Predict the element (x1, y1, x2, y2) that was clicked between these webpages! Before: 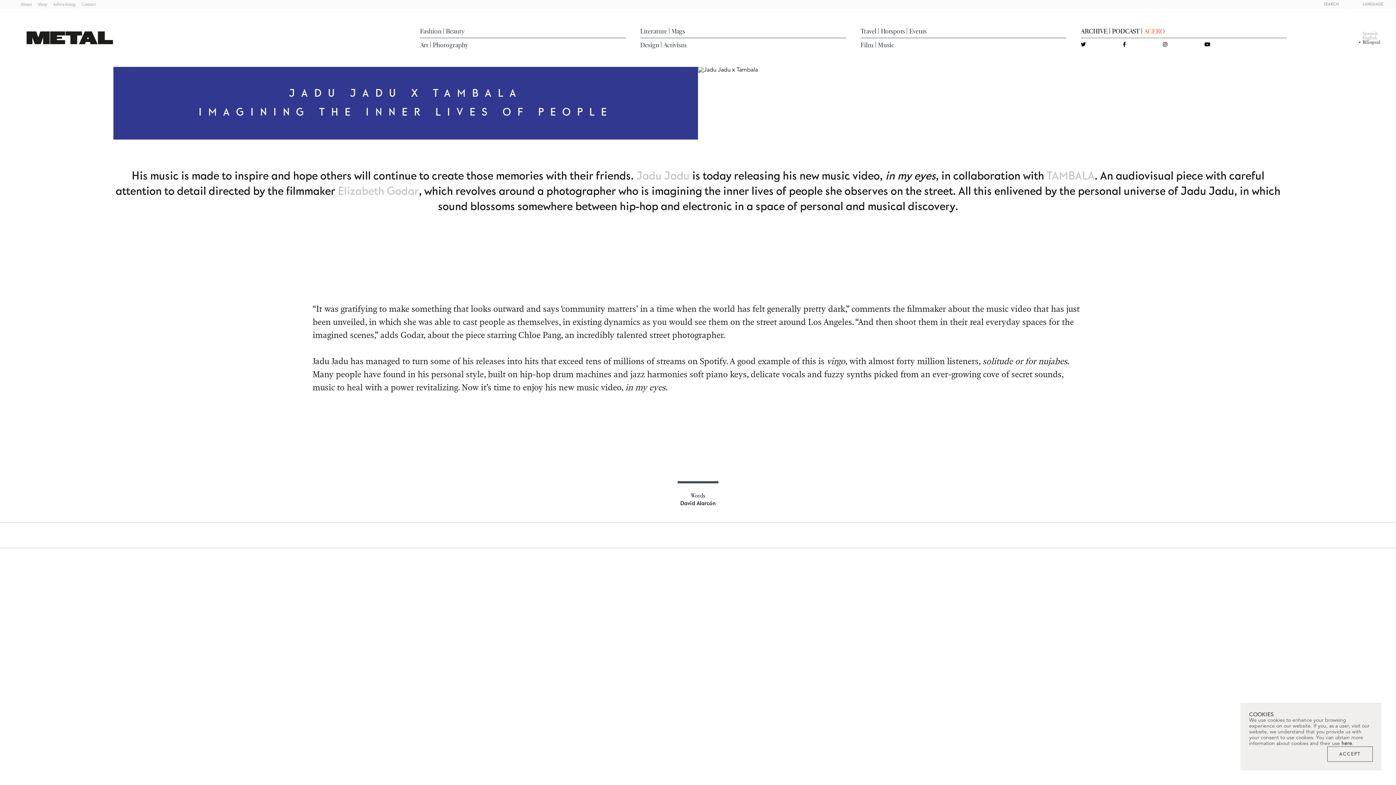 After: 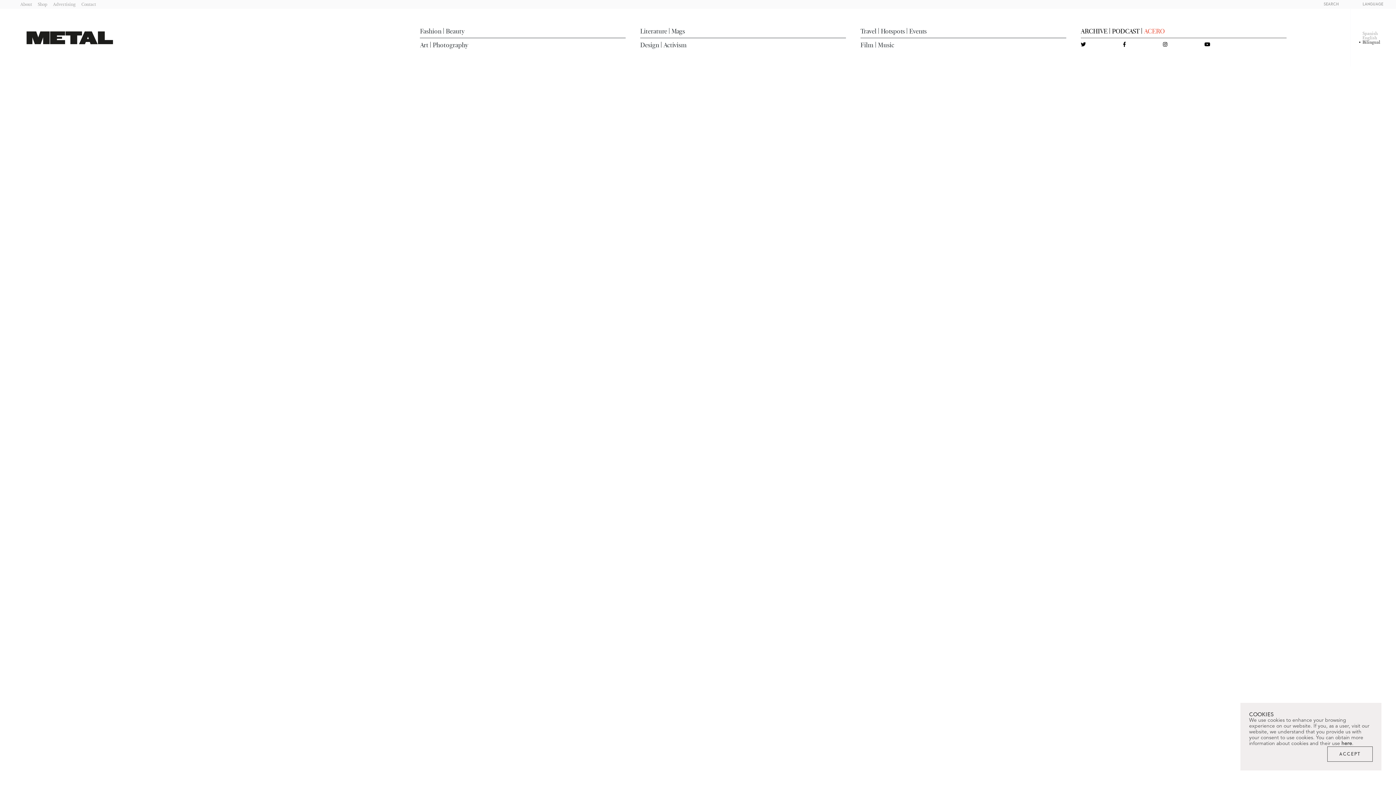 Action: label: Literature bbox: (640, 27, 667, 34)